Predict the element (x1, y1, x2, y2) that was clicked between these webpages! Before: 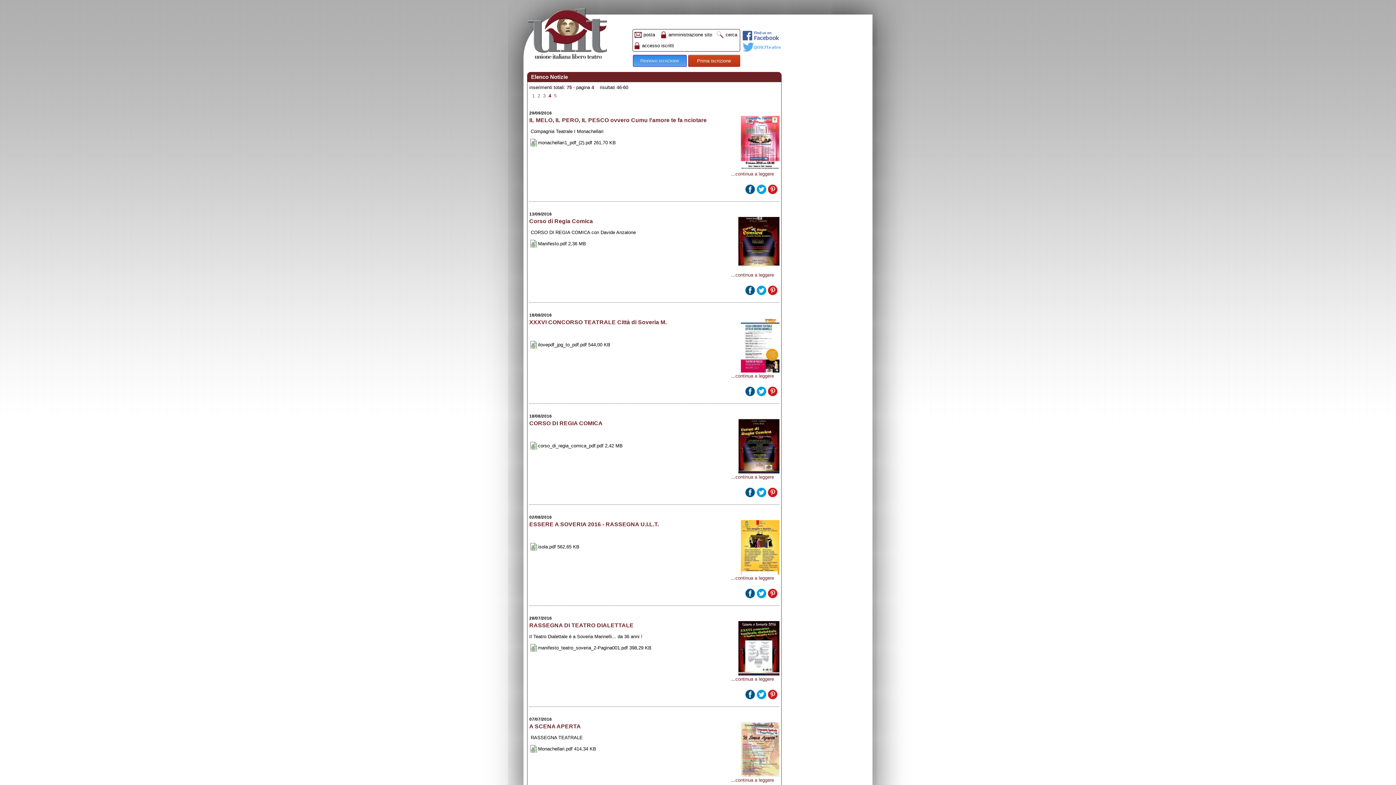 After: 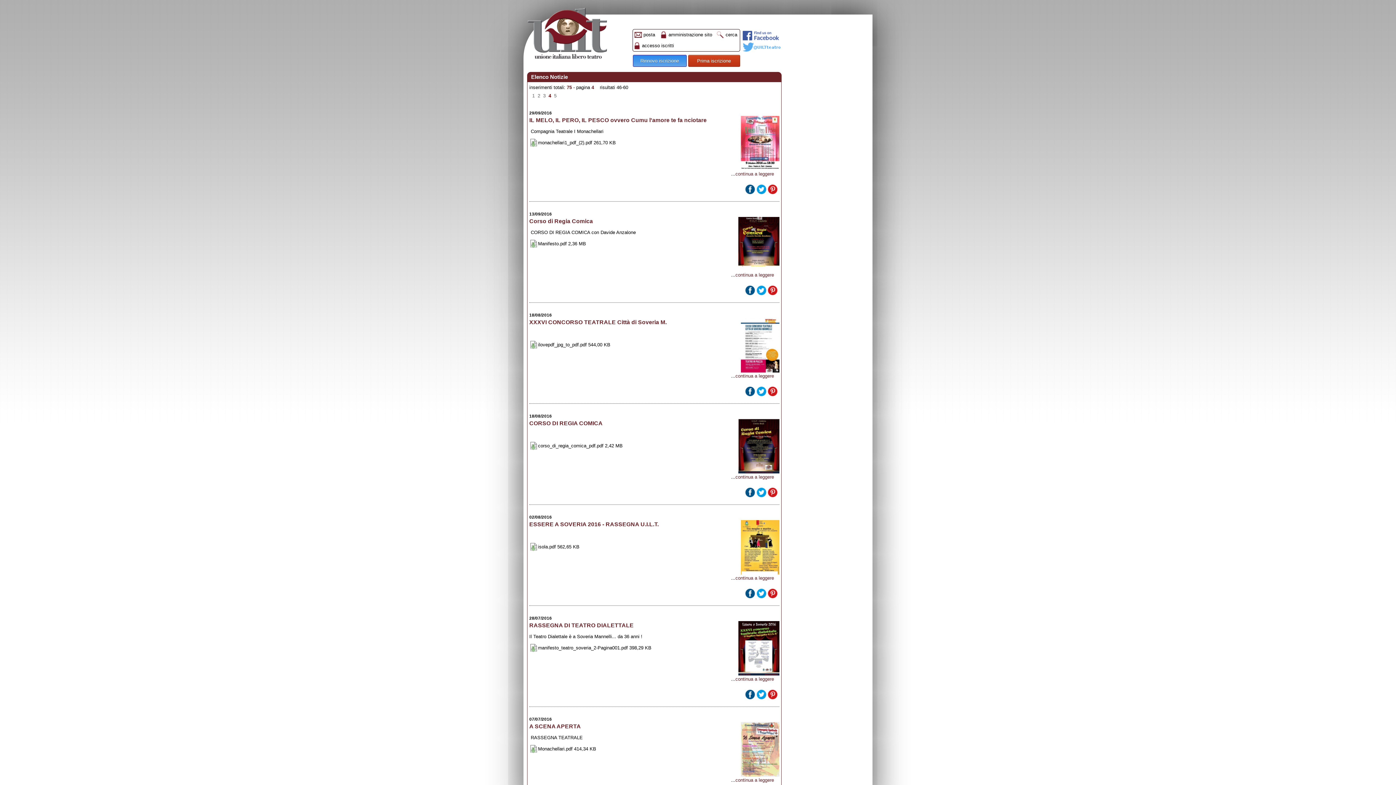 Action: bbox: (538, 443, 622, 448) label: corso_di_regia_comica_pdf.pdf 2,42 MB